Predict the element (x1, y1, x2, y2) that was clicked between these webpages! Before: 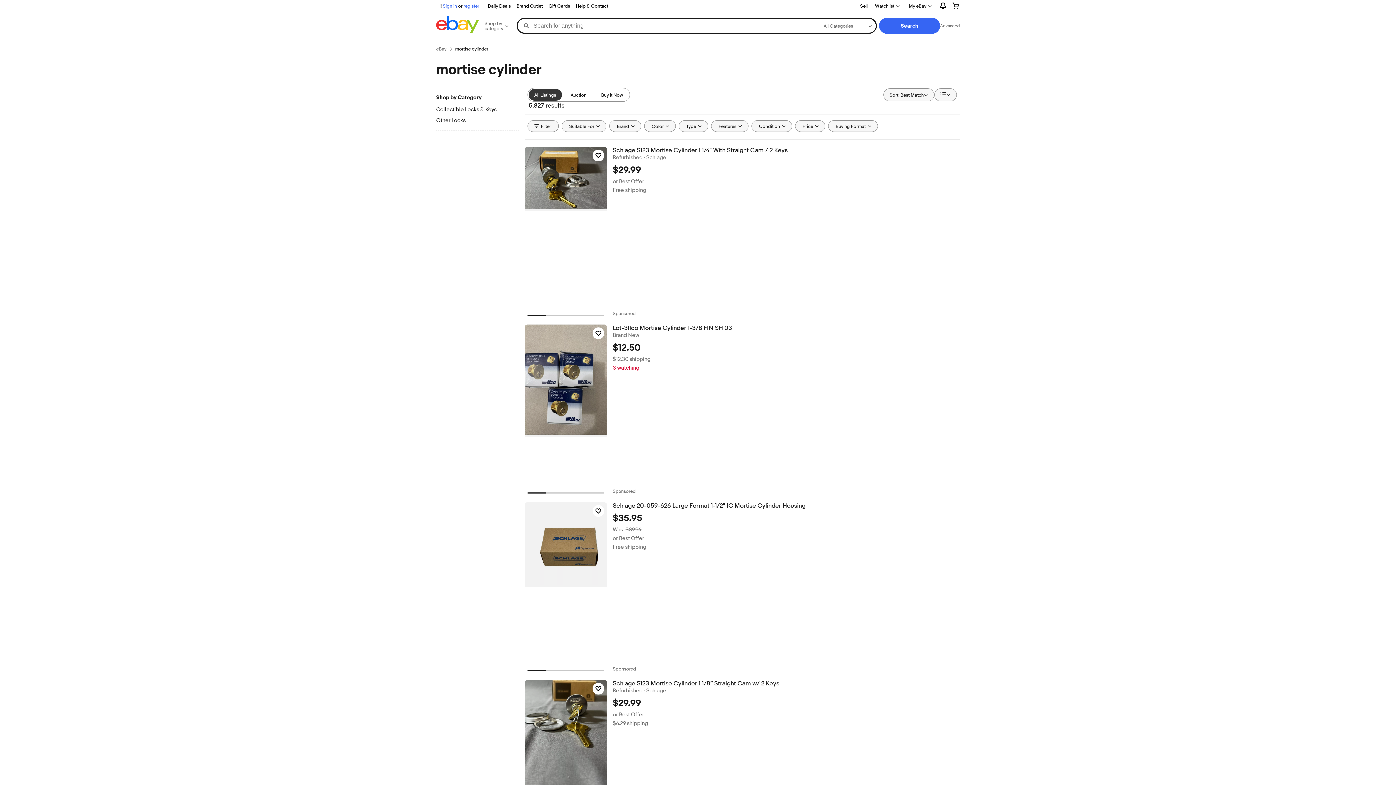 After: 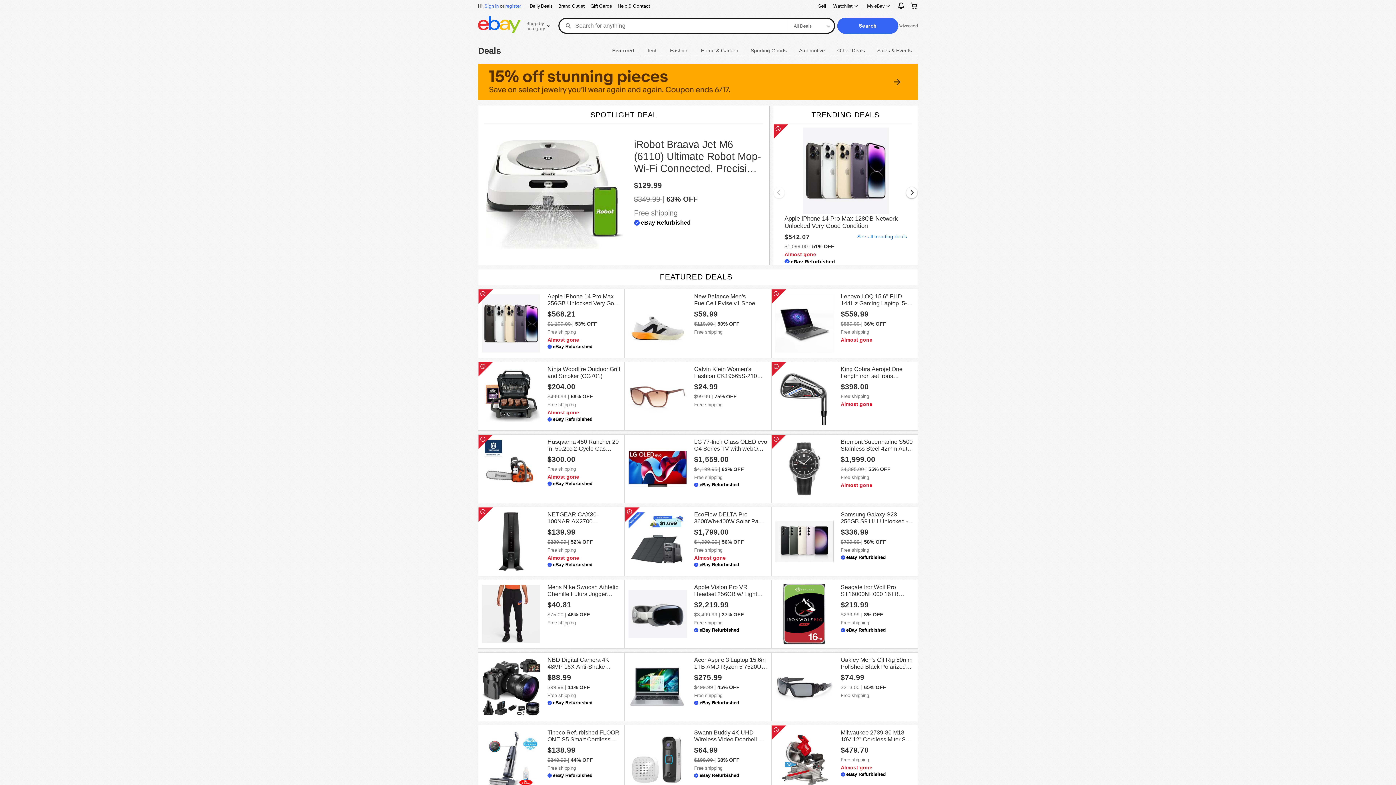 Action: label: Daily Deals bbox: (485, 1, 513, 10)